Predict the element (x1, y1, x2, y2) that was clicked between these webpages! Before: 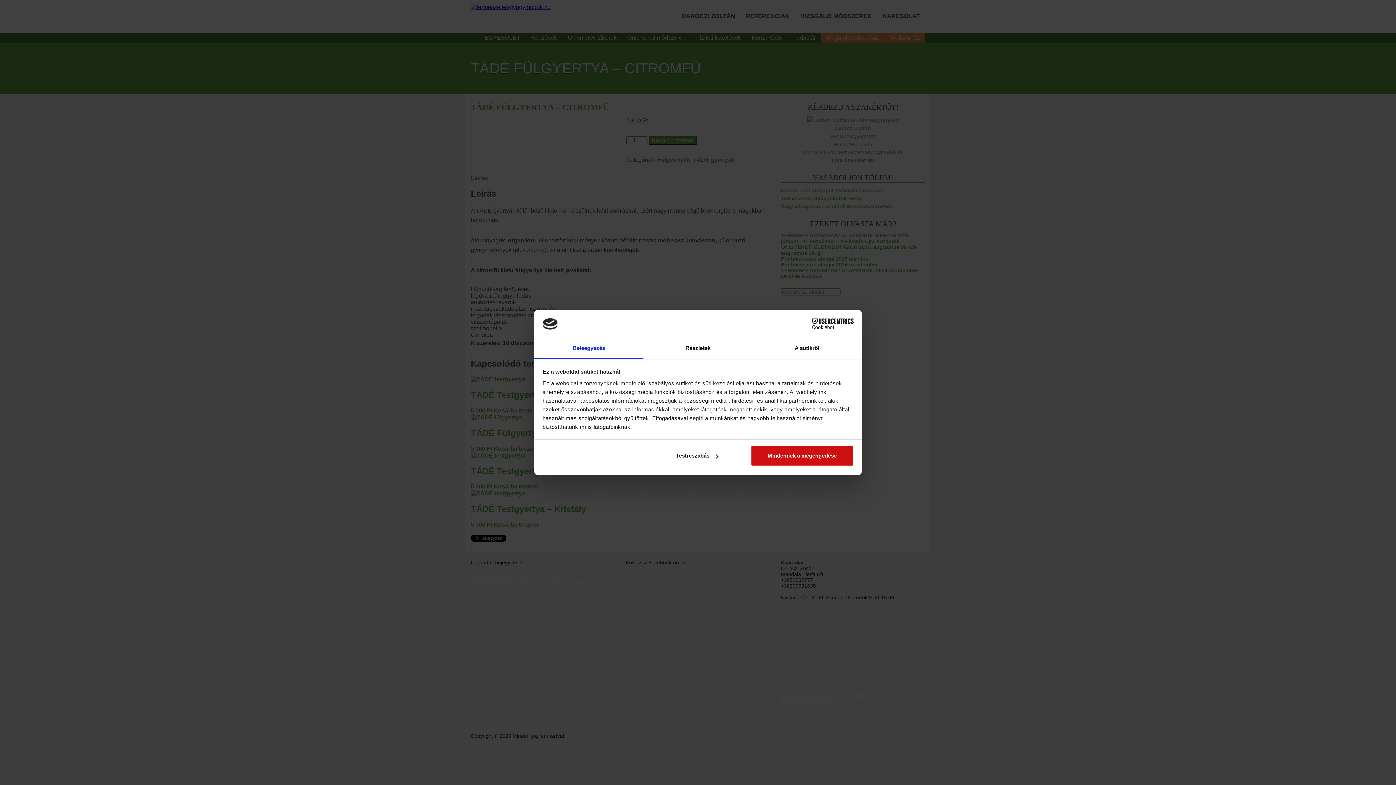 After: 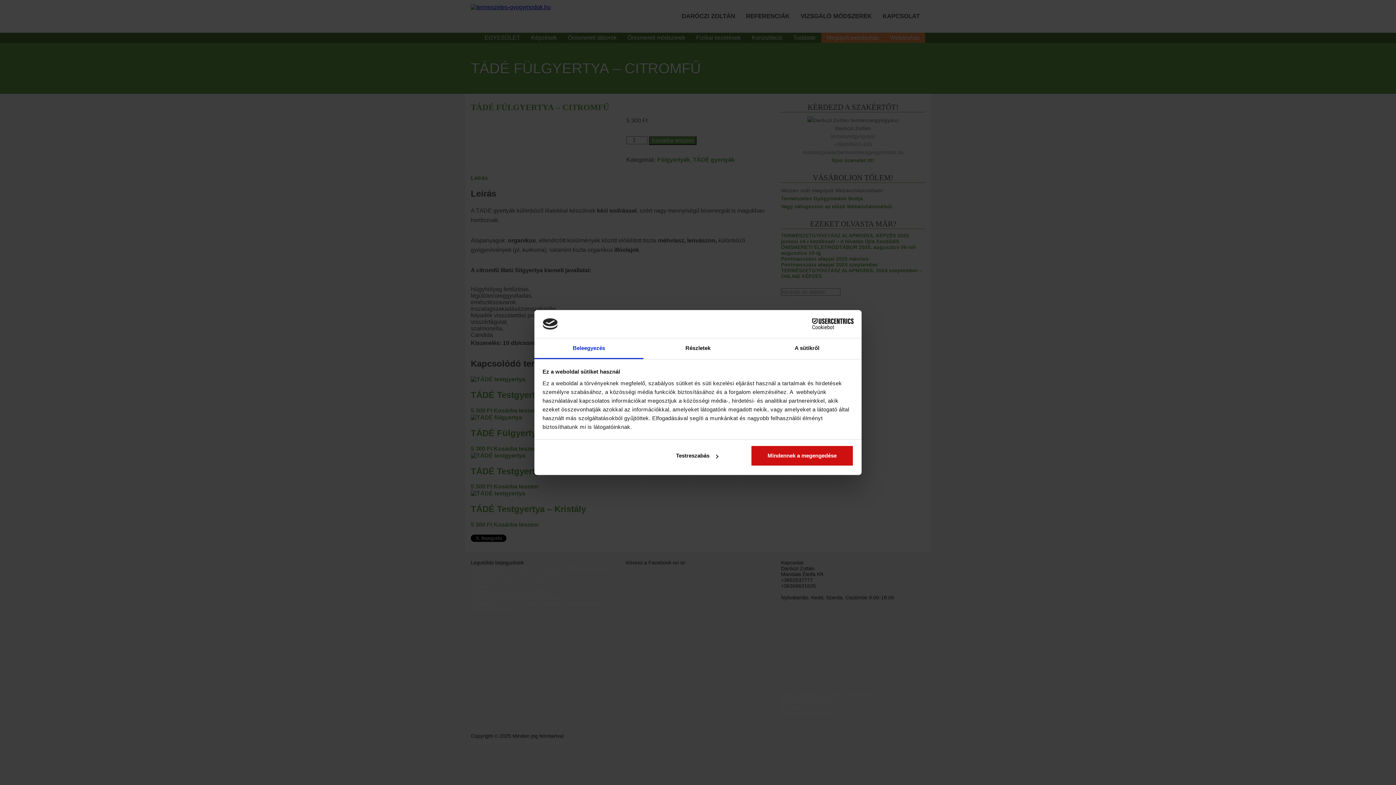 Action: label: Cookiebot - opens in a new window bbox: (790, 318, 853, 329)